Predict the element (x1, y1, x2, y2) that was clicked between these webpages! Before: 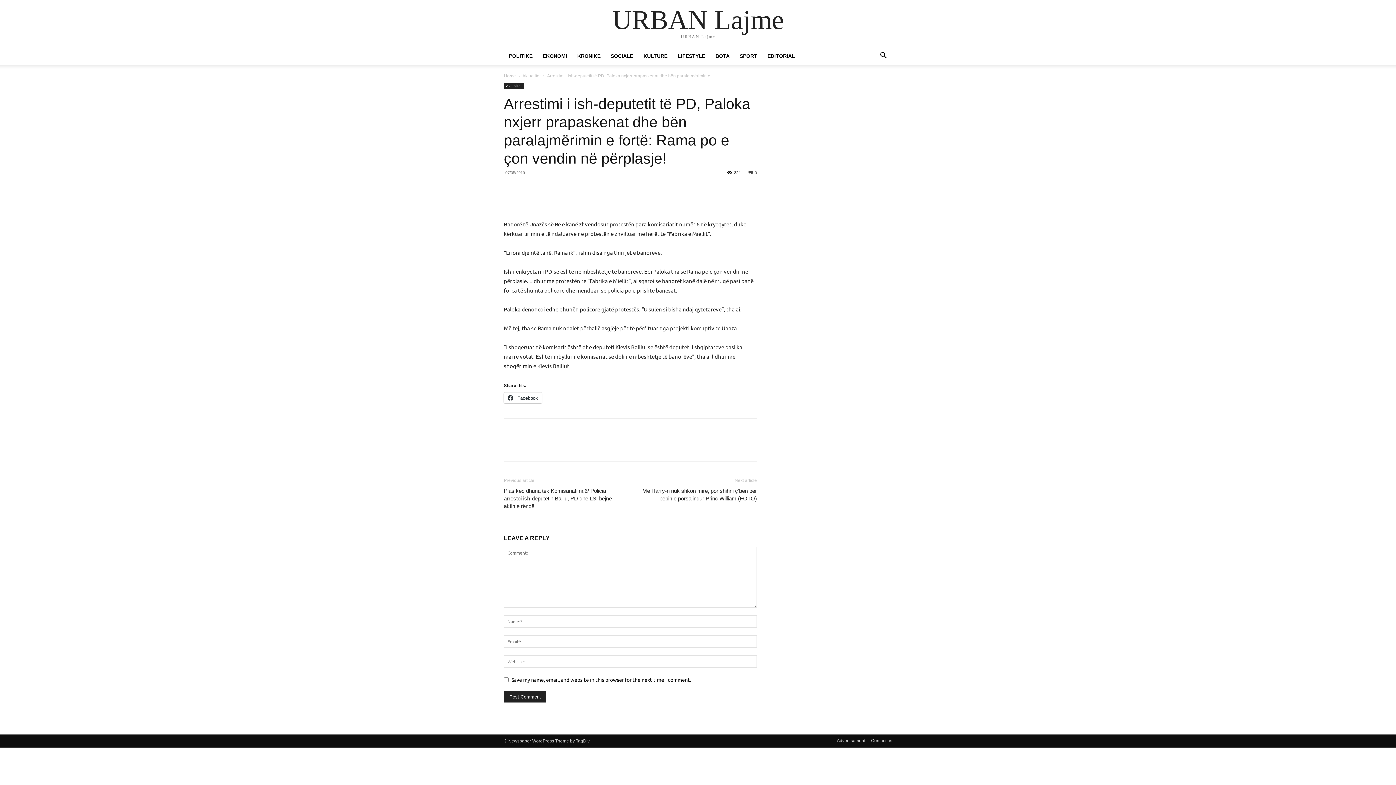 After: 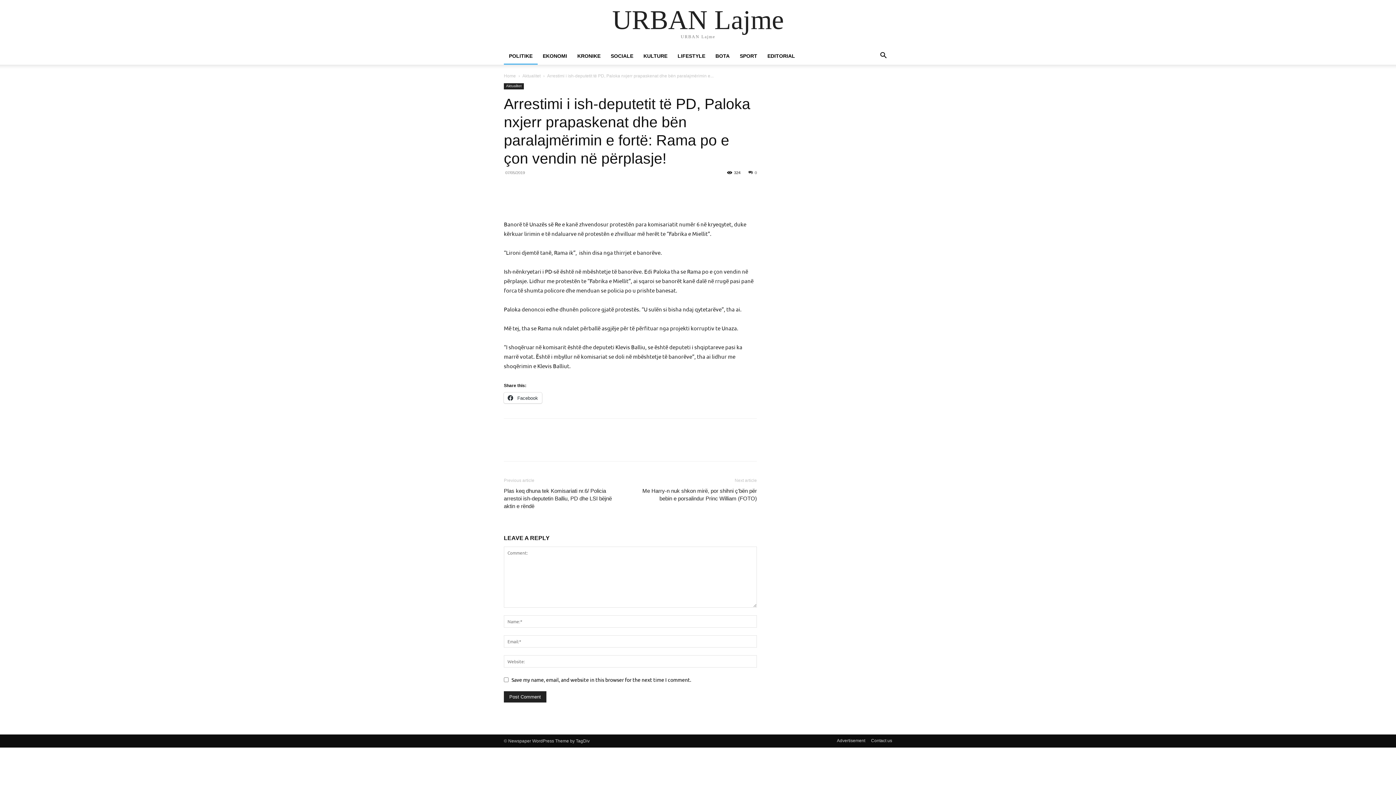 Action: label: POLITIKE bbox: (504, 47, 537, 64)